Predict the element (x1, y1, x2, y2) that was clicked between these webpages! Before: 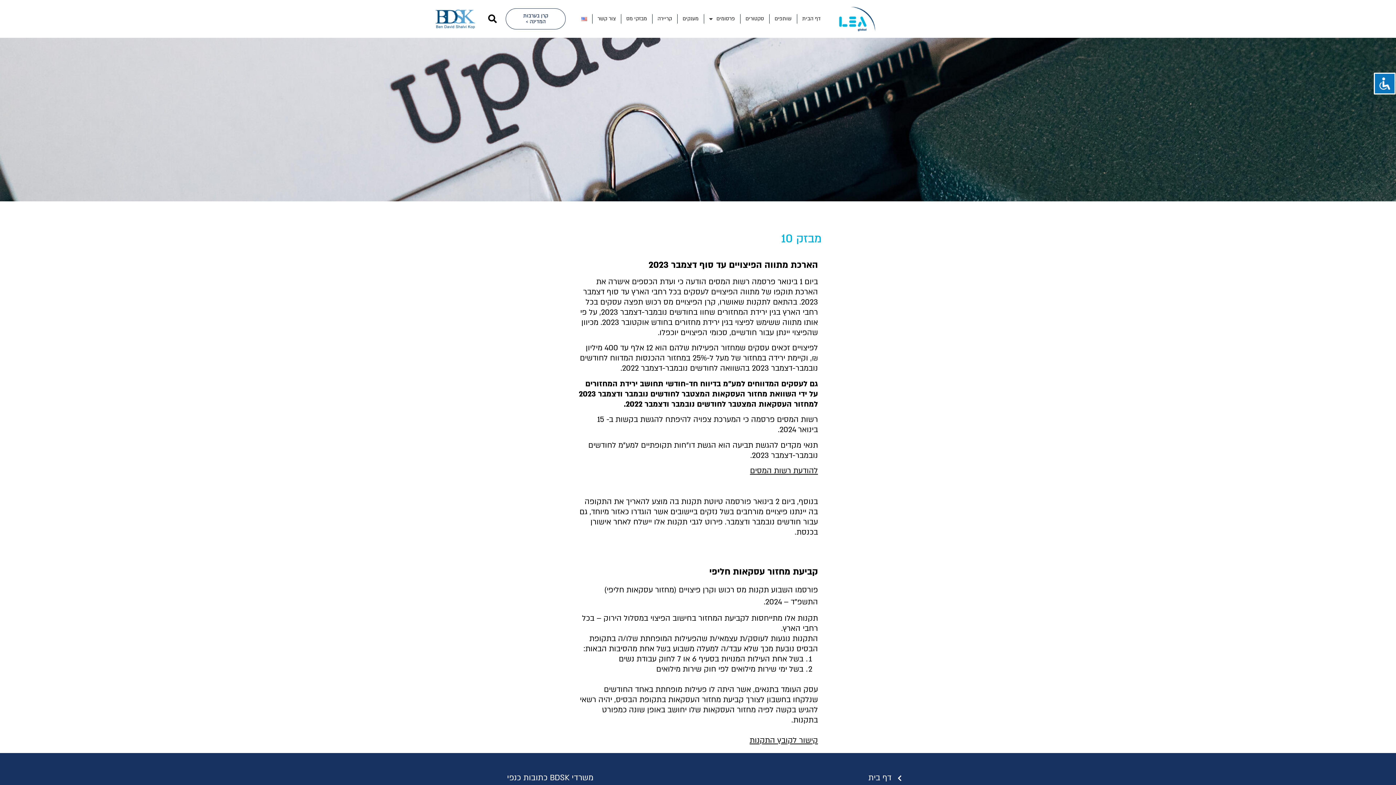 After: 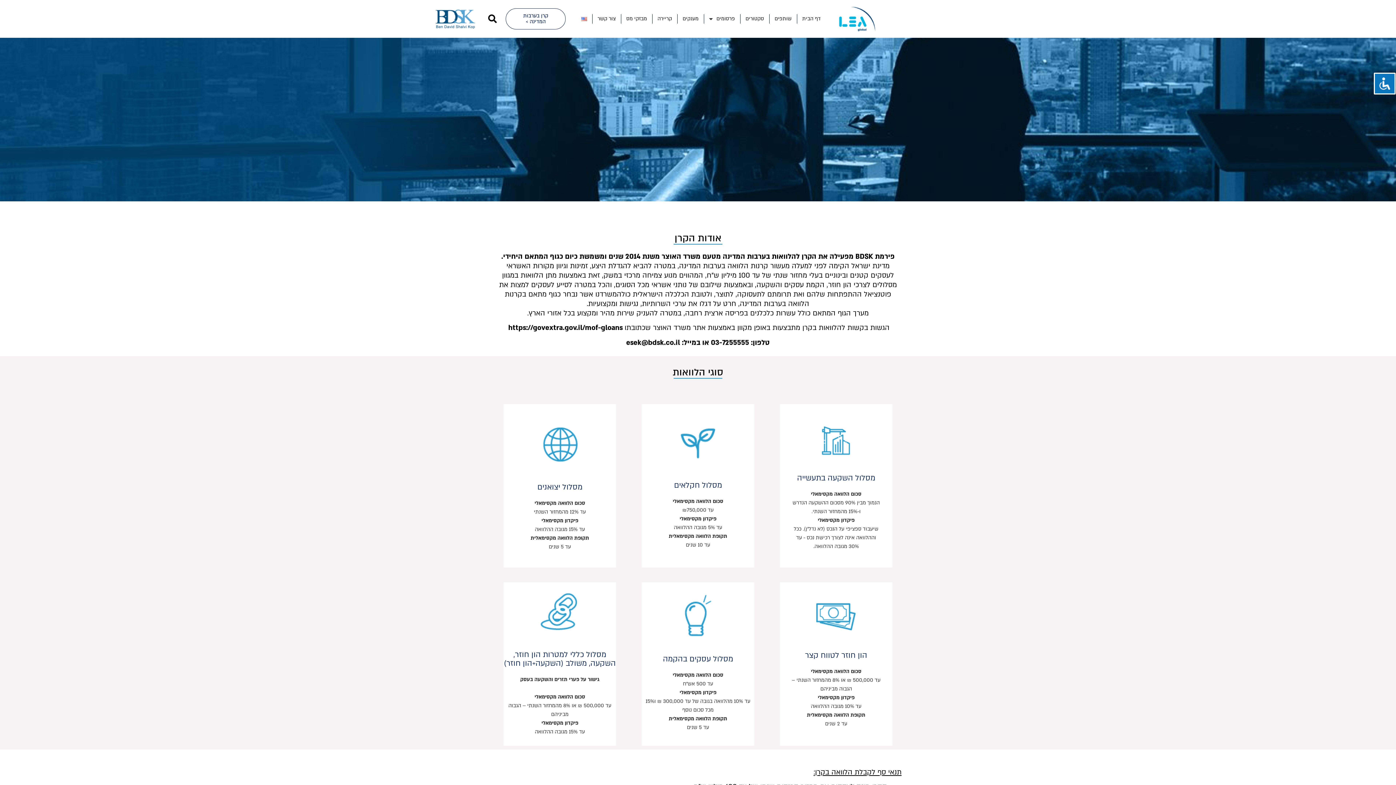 Action: label: קרן בערבות המדינה > bbox: (505, 8, 565, 29)